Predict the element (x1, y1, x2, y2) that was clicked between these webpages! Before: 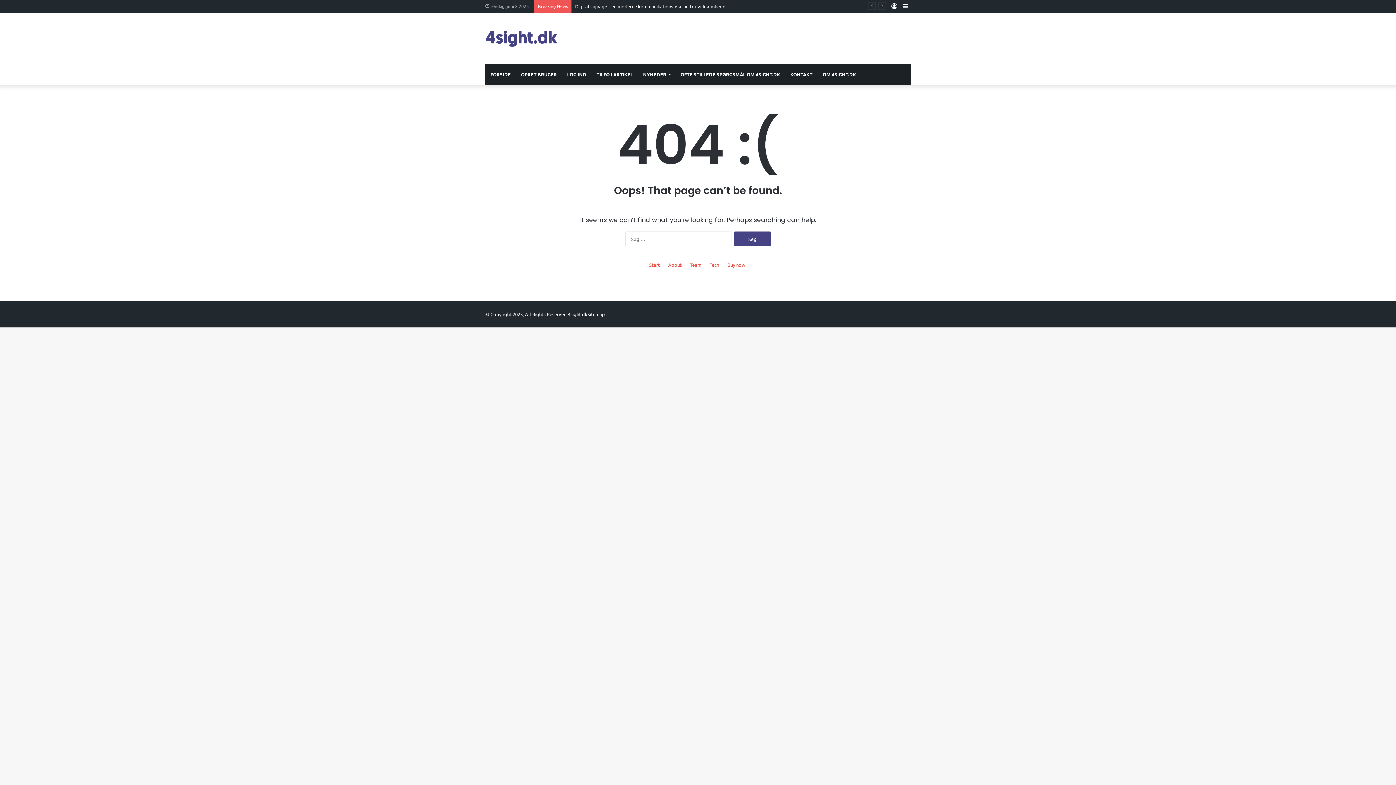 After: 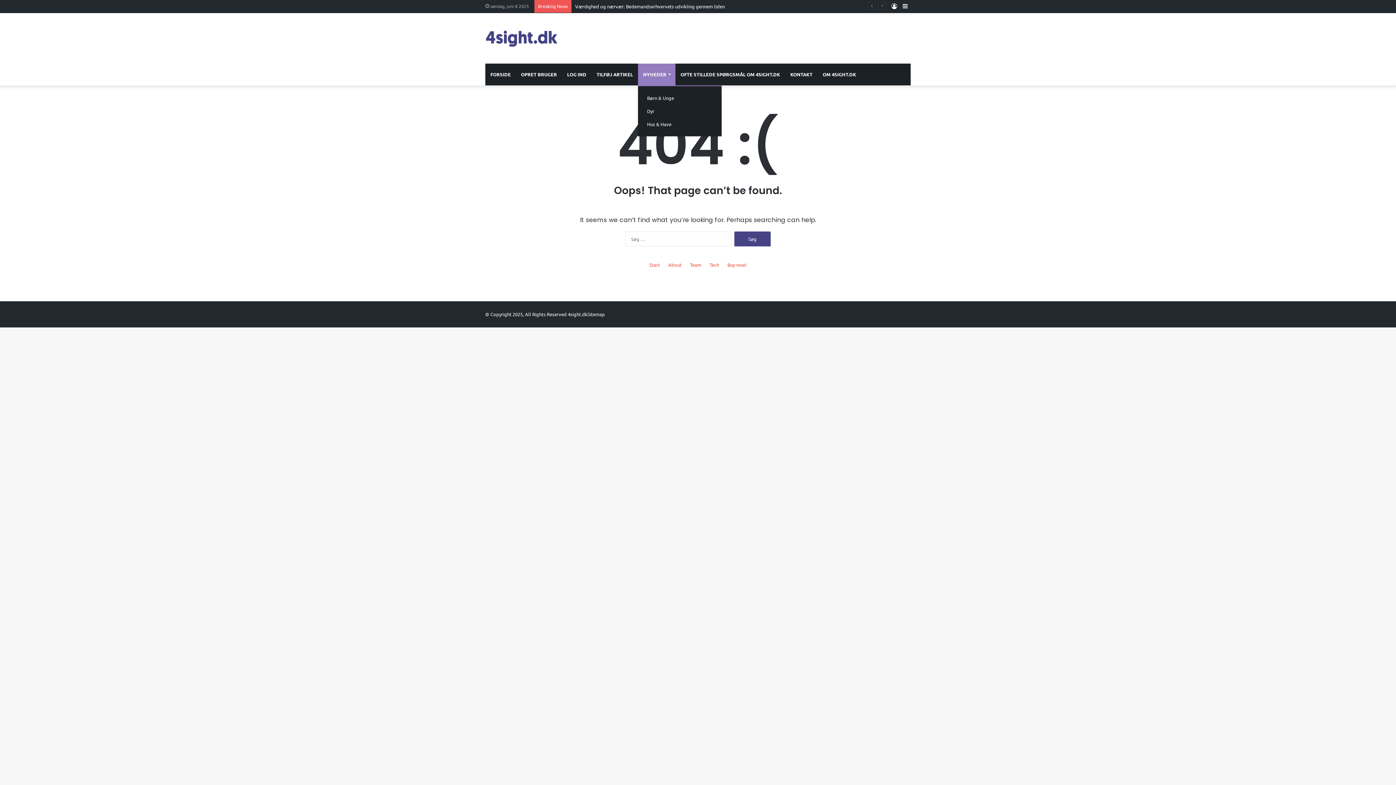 Action: label: NYHEDER bbox: (638, 63, 675, 85)